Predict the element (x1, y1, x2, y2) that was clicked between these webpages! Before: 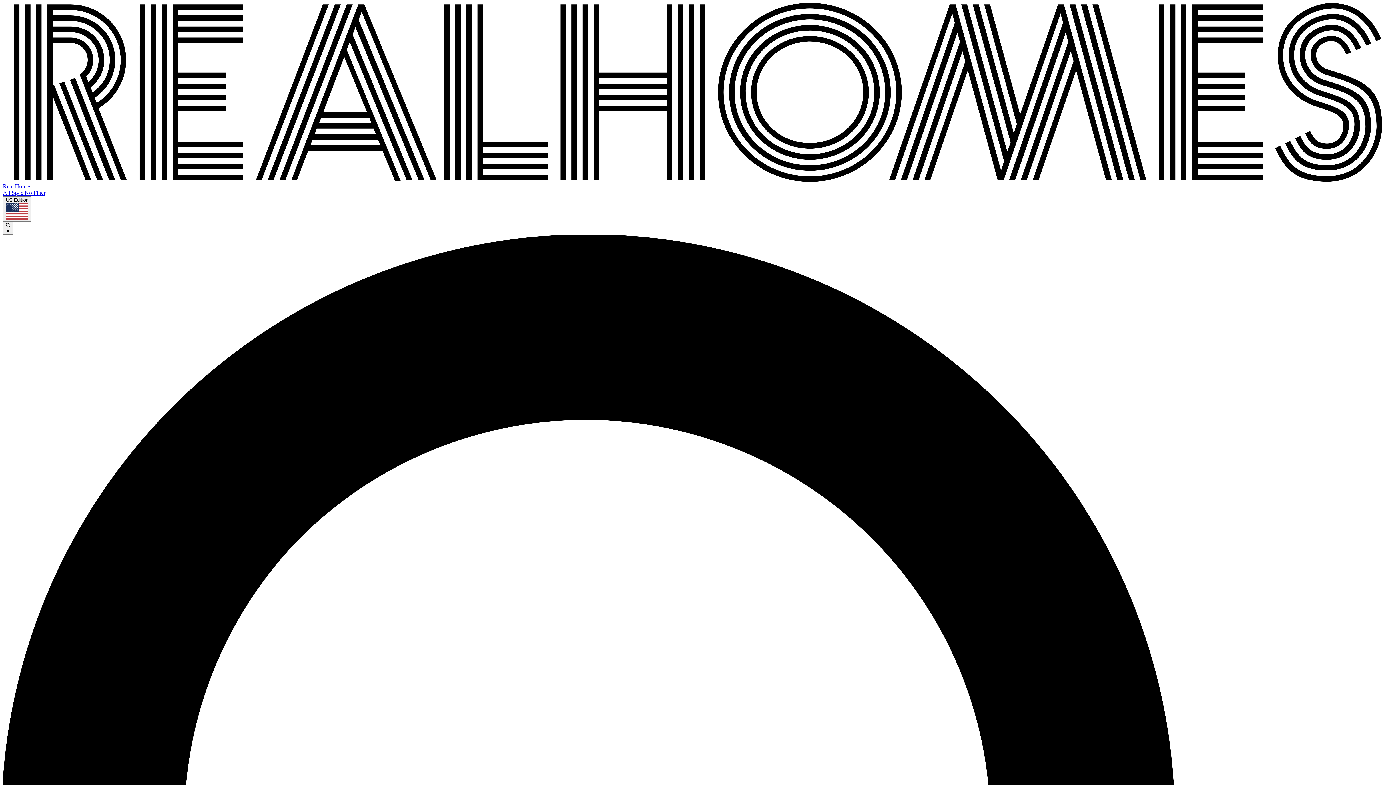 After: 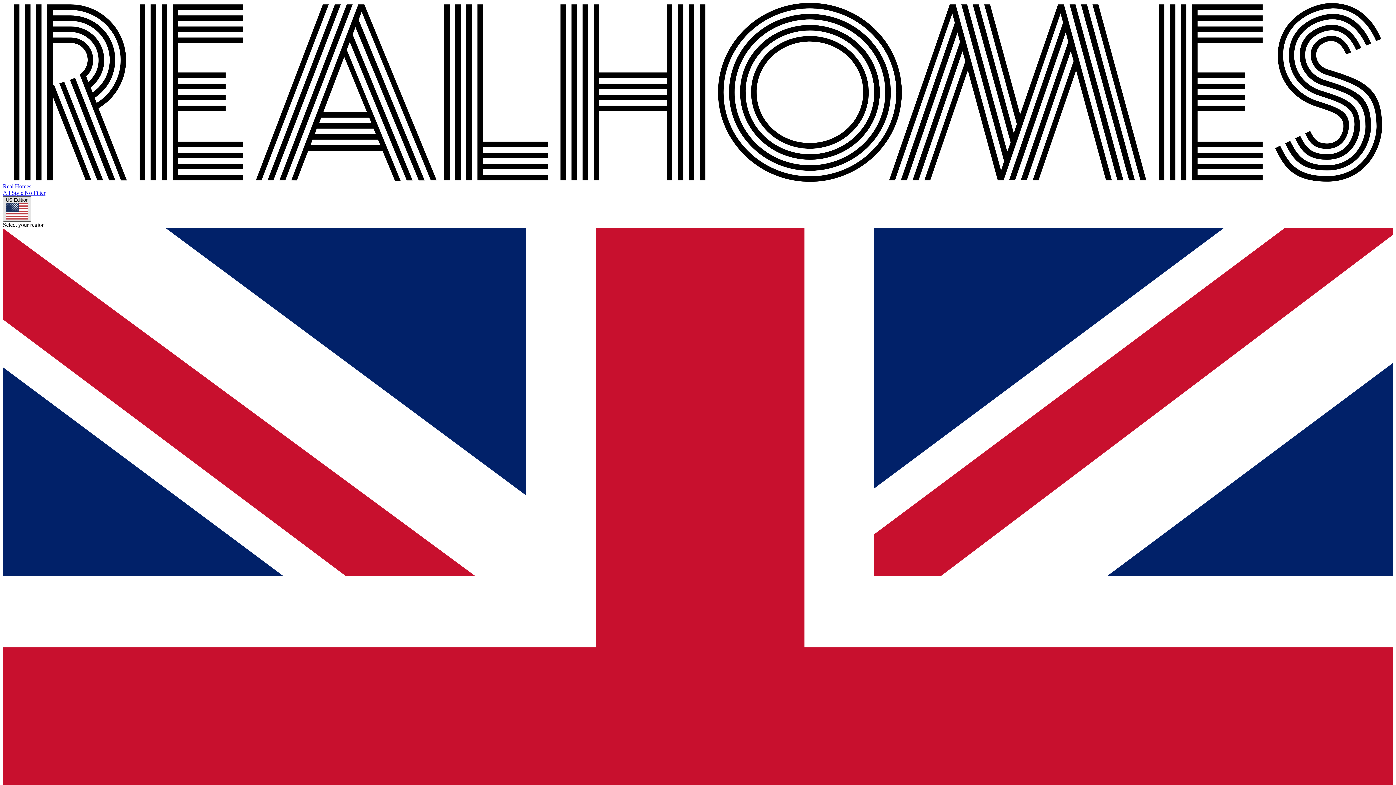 Action: bbox: (2, 196, 31, 221) label: US Edition